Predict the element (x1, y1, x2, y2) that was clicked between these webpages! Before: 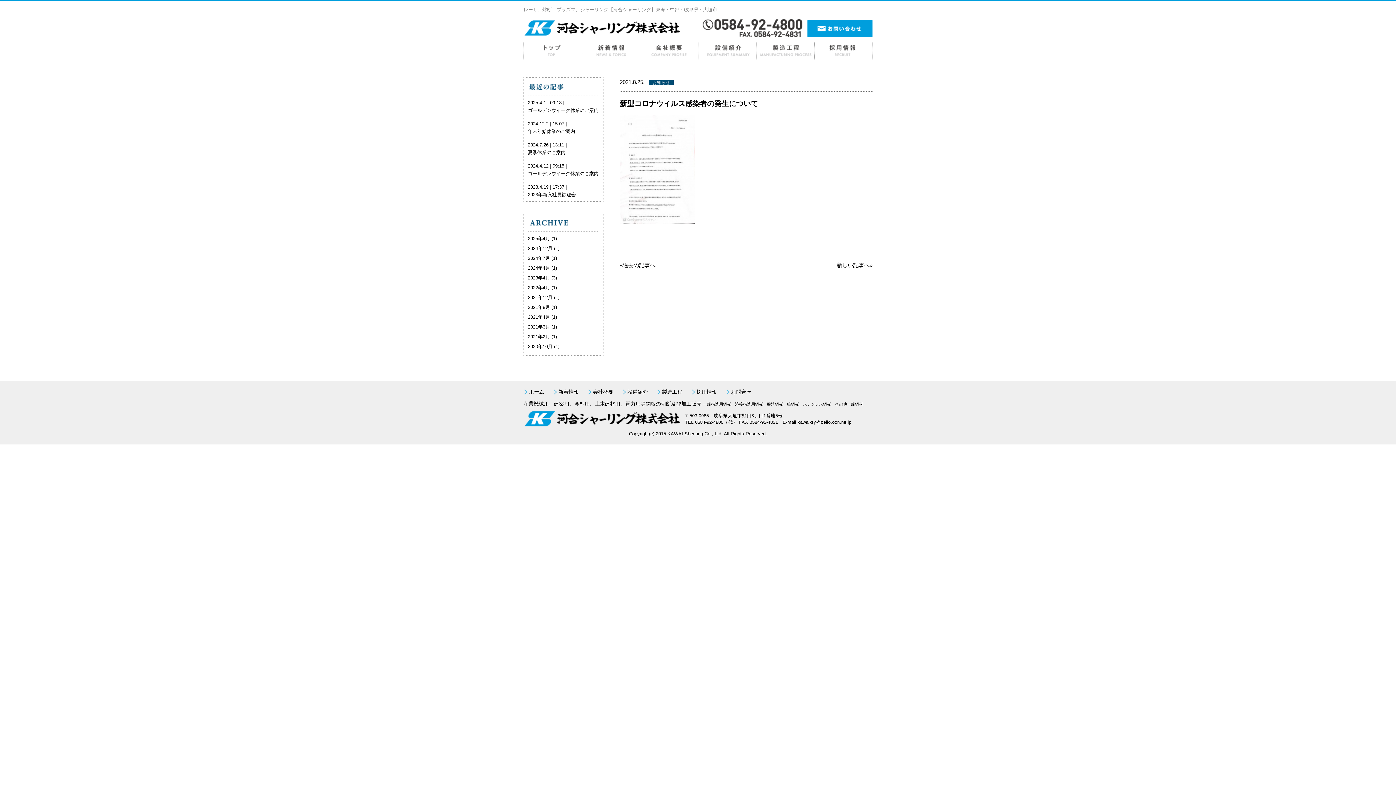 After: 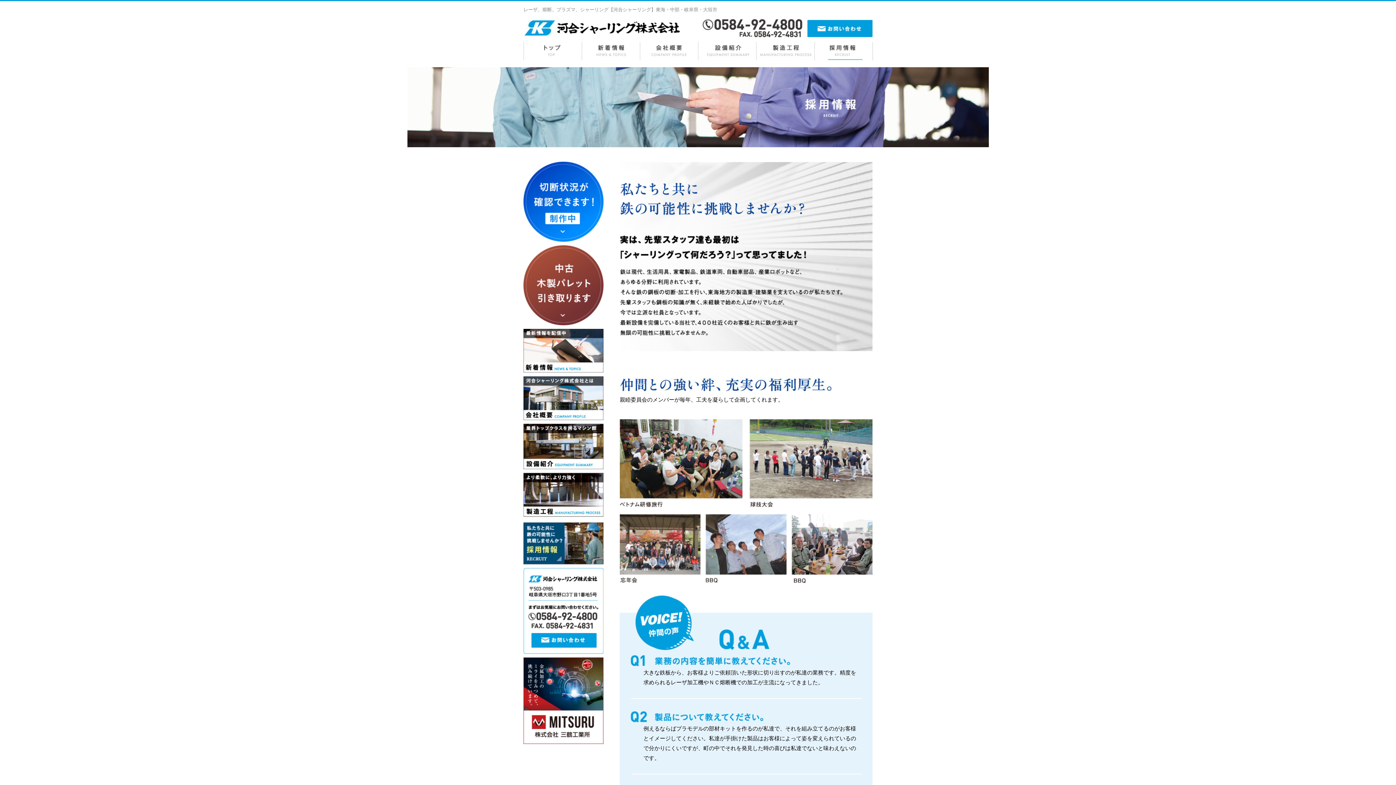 Action: bbox: (696, 389, 717, 394) label: 採用情報